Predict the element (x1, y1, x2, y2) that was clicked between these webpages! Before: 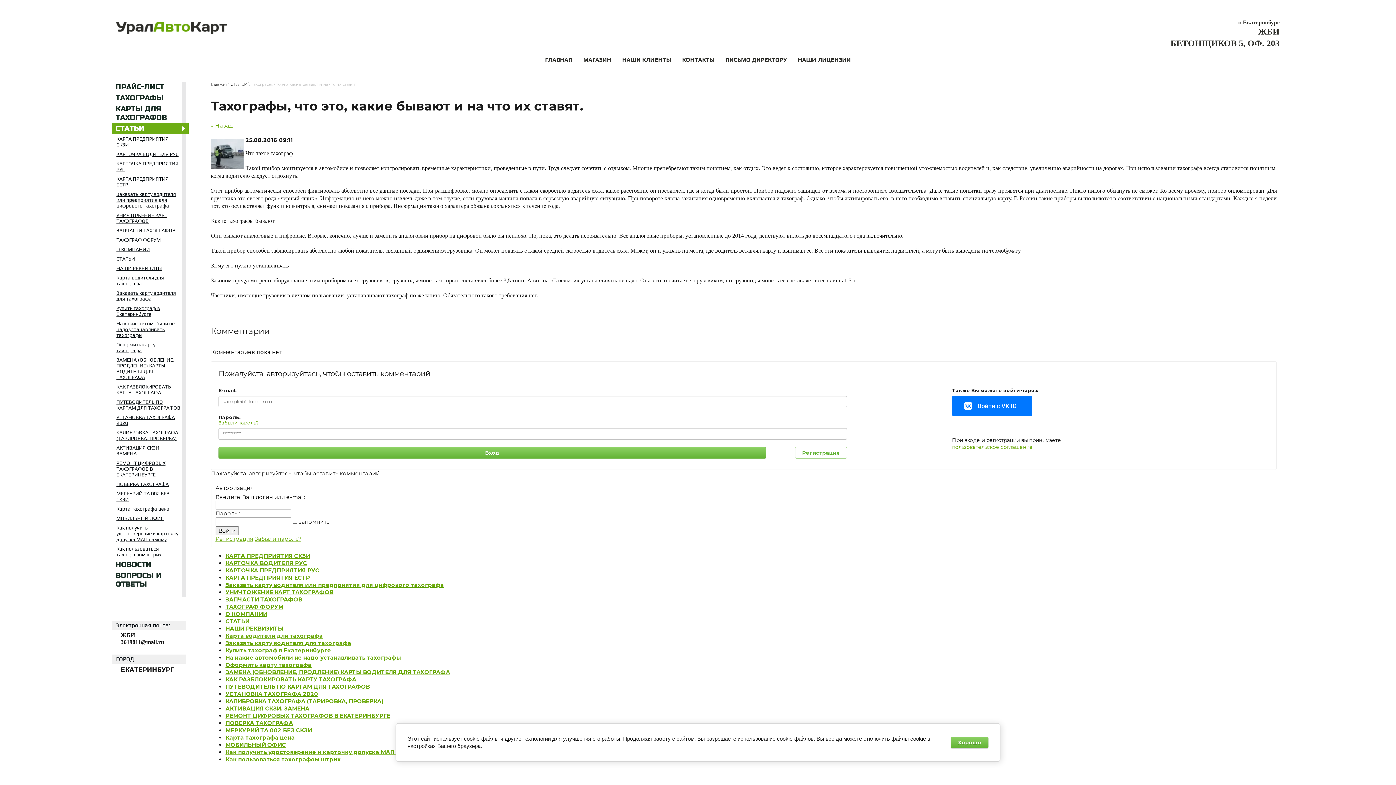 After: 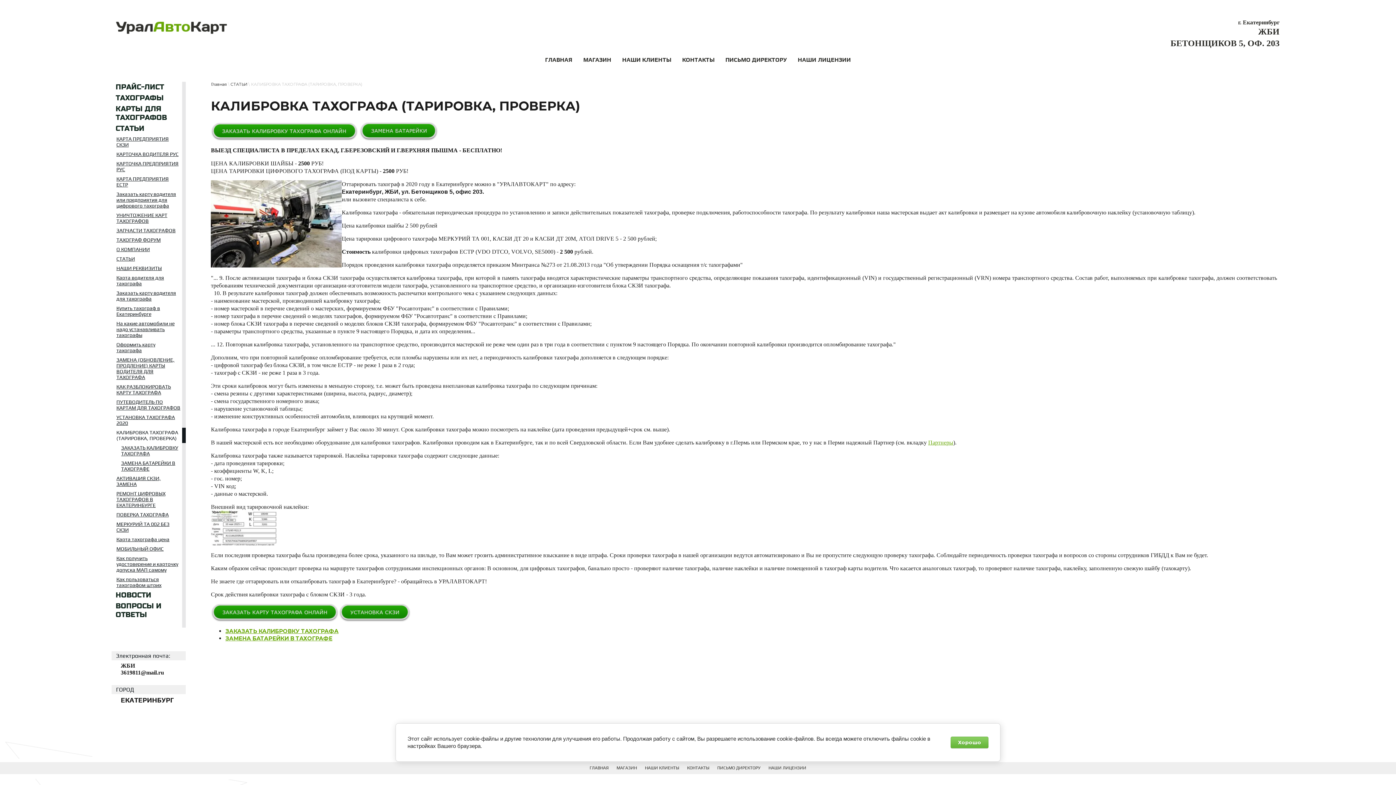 Action: bbox: (116, 428, 185, 443) label: КАЛИБРОВКА ТАХОГРАФА (ТАРИРОВКА, ПРОВЕРКА)